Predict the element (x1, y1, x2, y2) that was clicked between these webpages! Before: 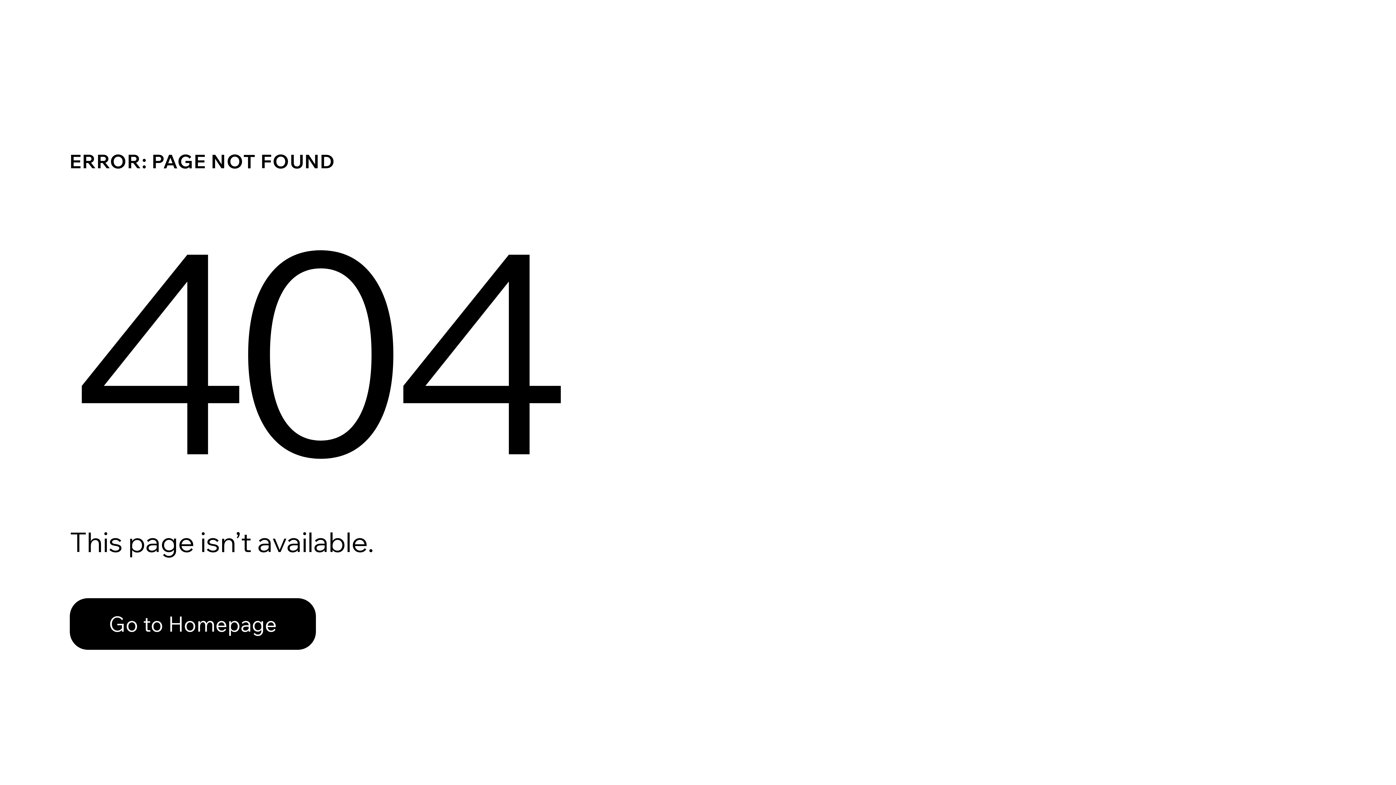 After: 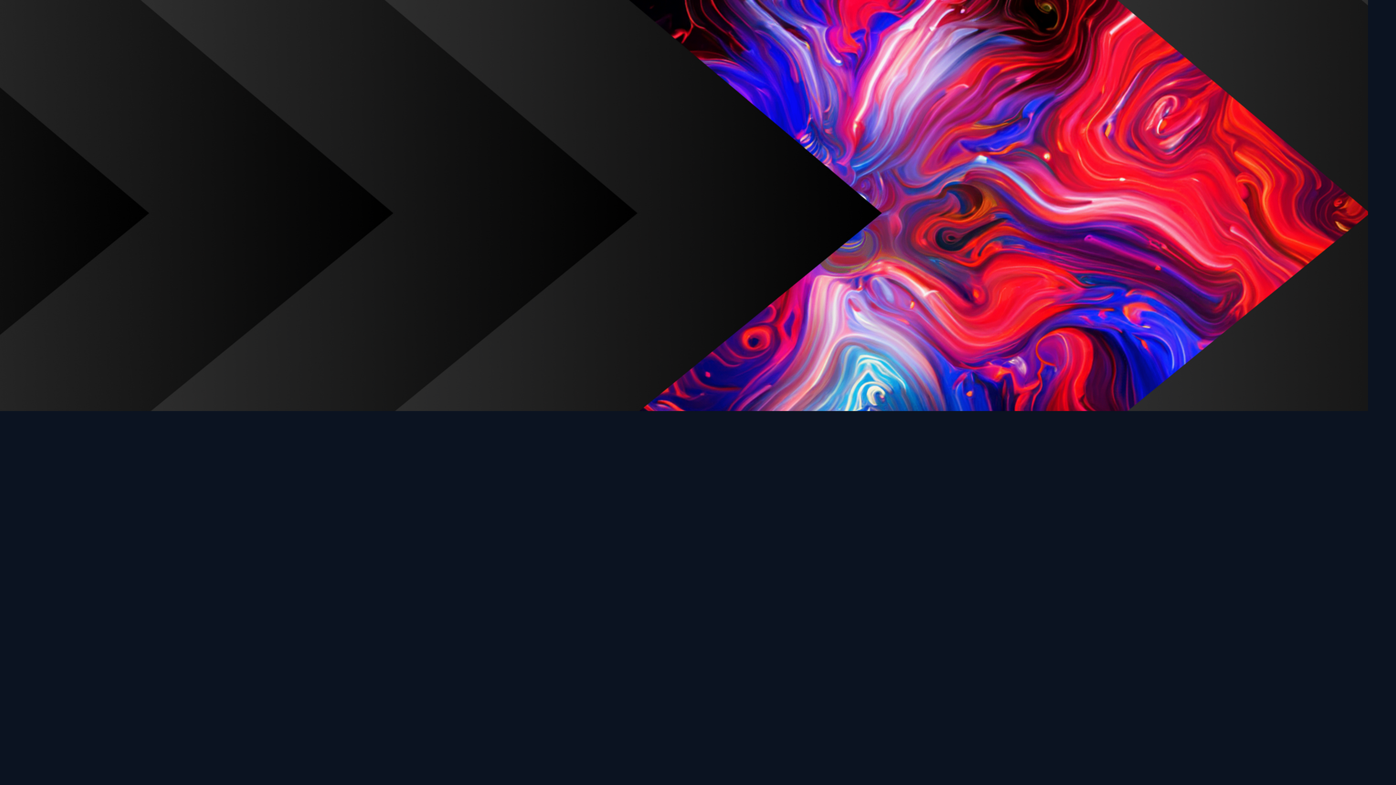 Action: label: Go to Homepage bbox: (69, 598, 316, 650)